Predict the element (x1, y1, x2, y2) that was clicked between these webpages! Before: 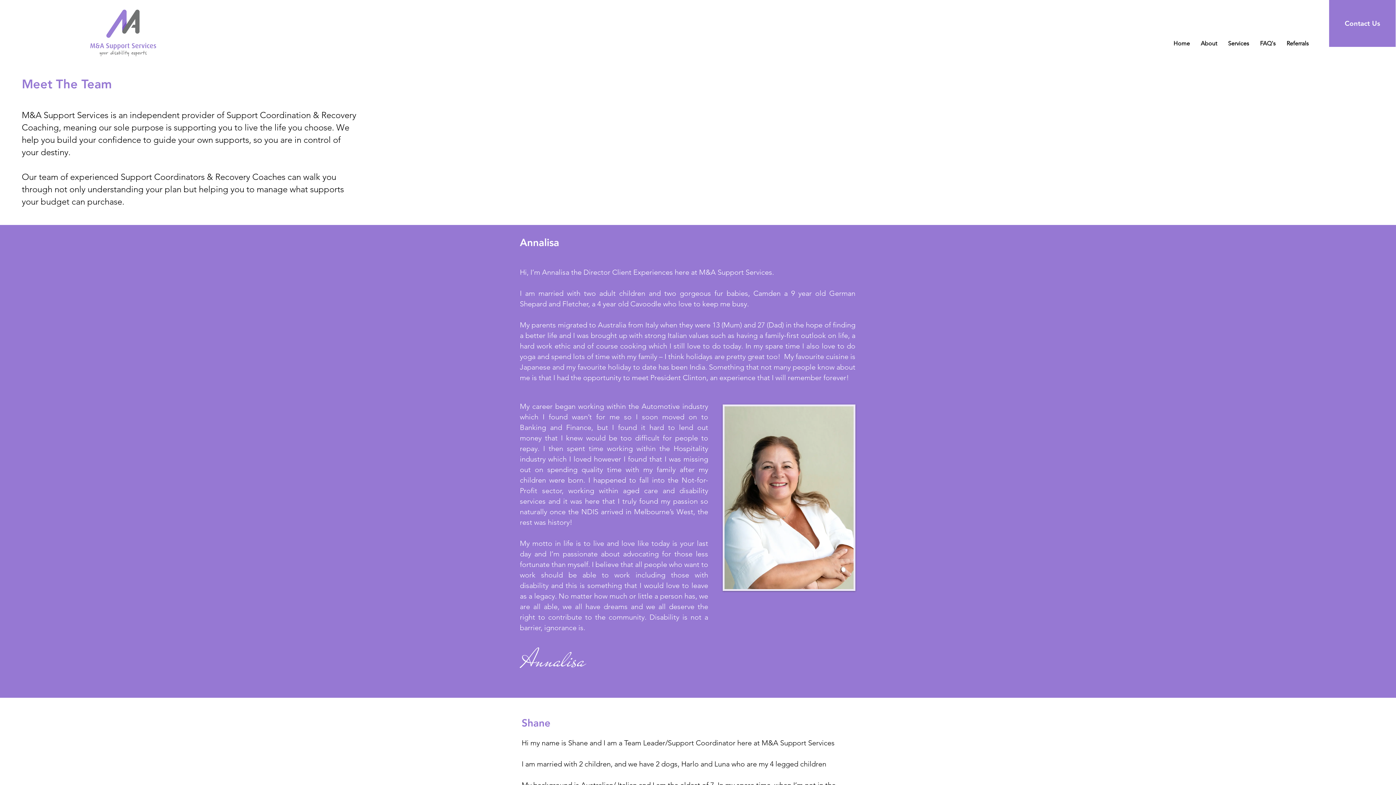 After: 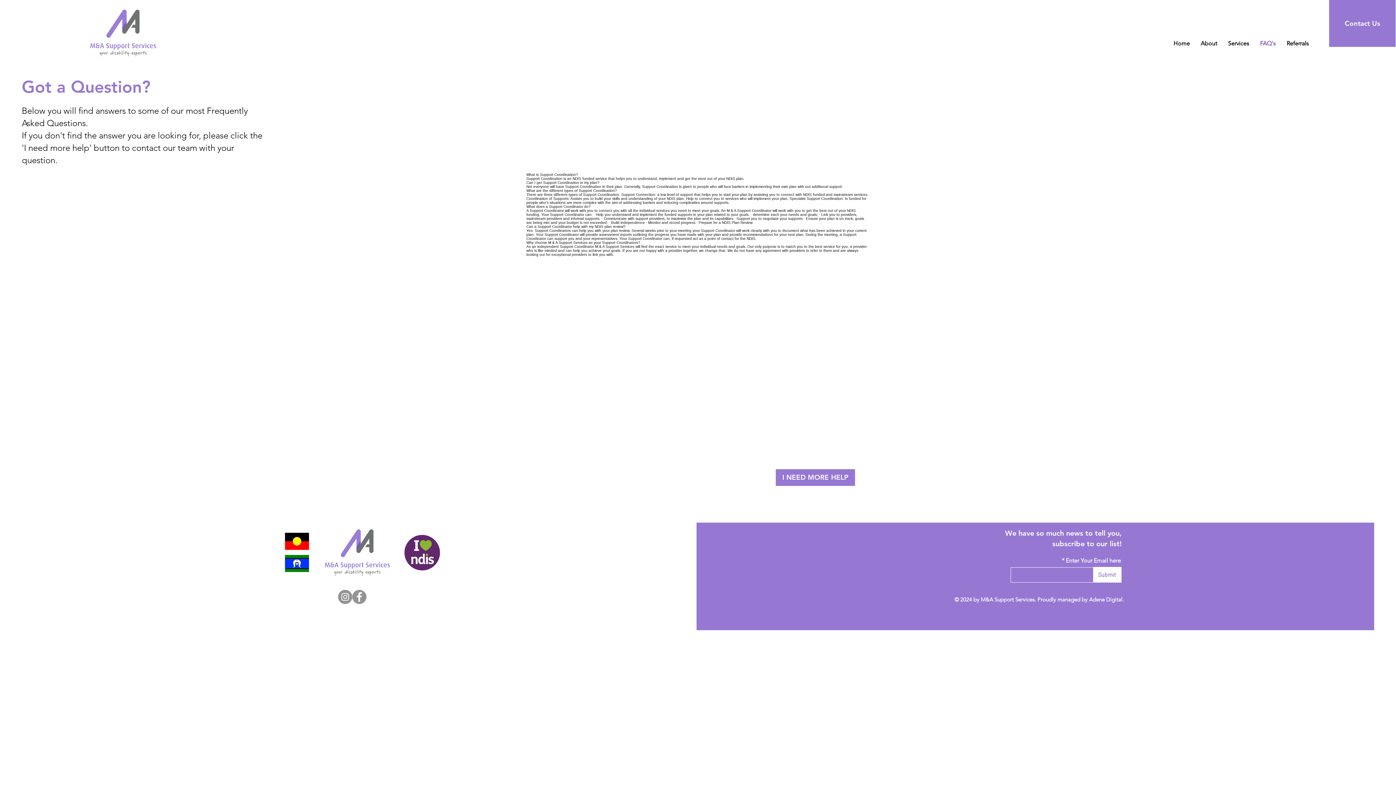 Action: bbox: (1254, 39, 1281, 46) label: FAQ's